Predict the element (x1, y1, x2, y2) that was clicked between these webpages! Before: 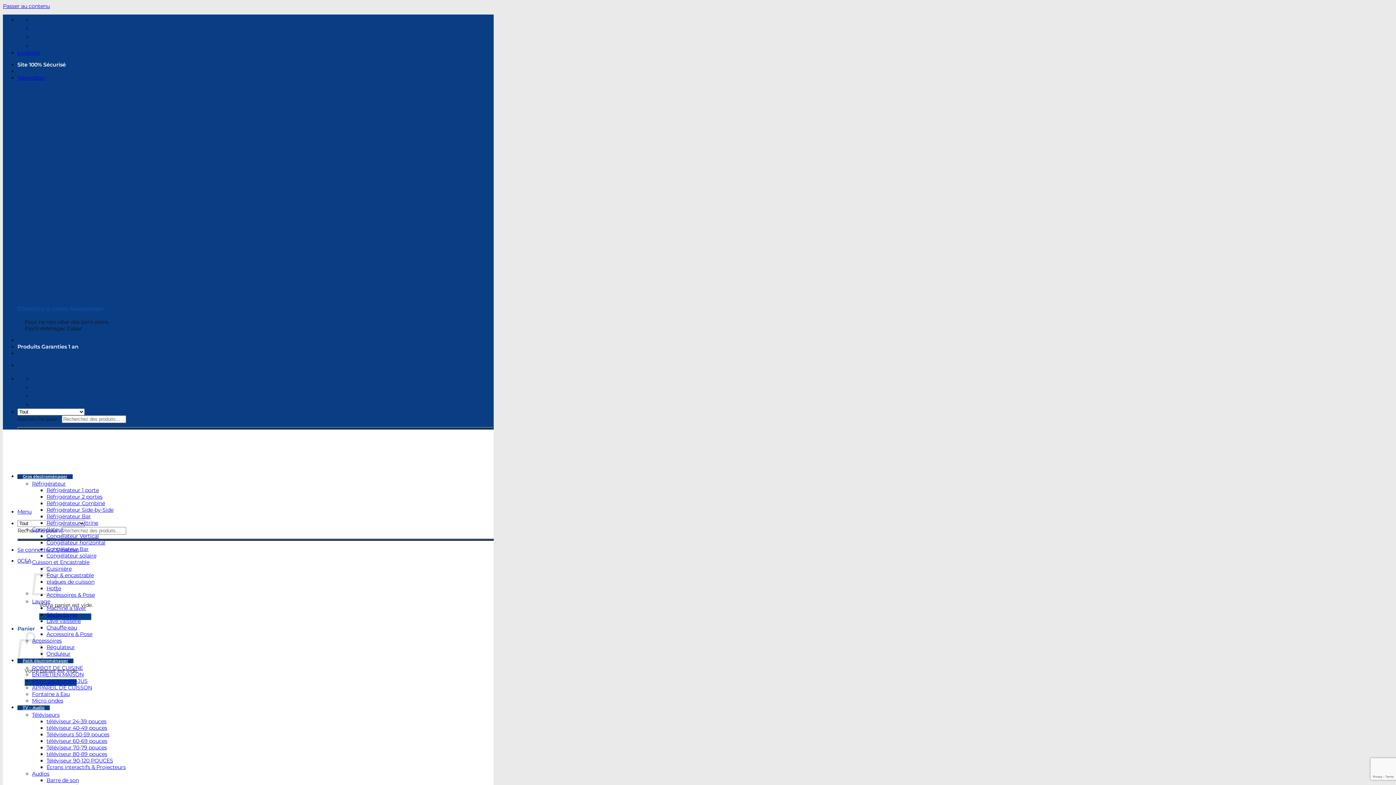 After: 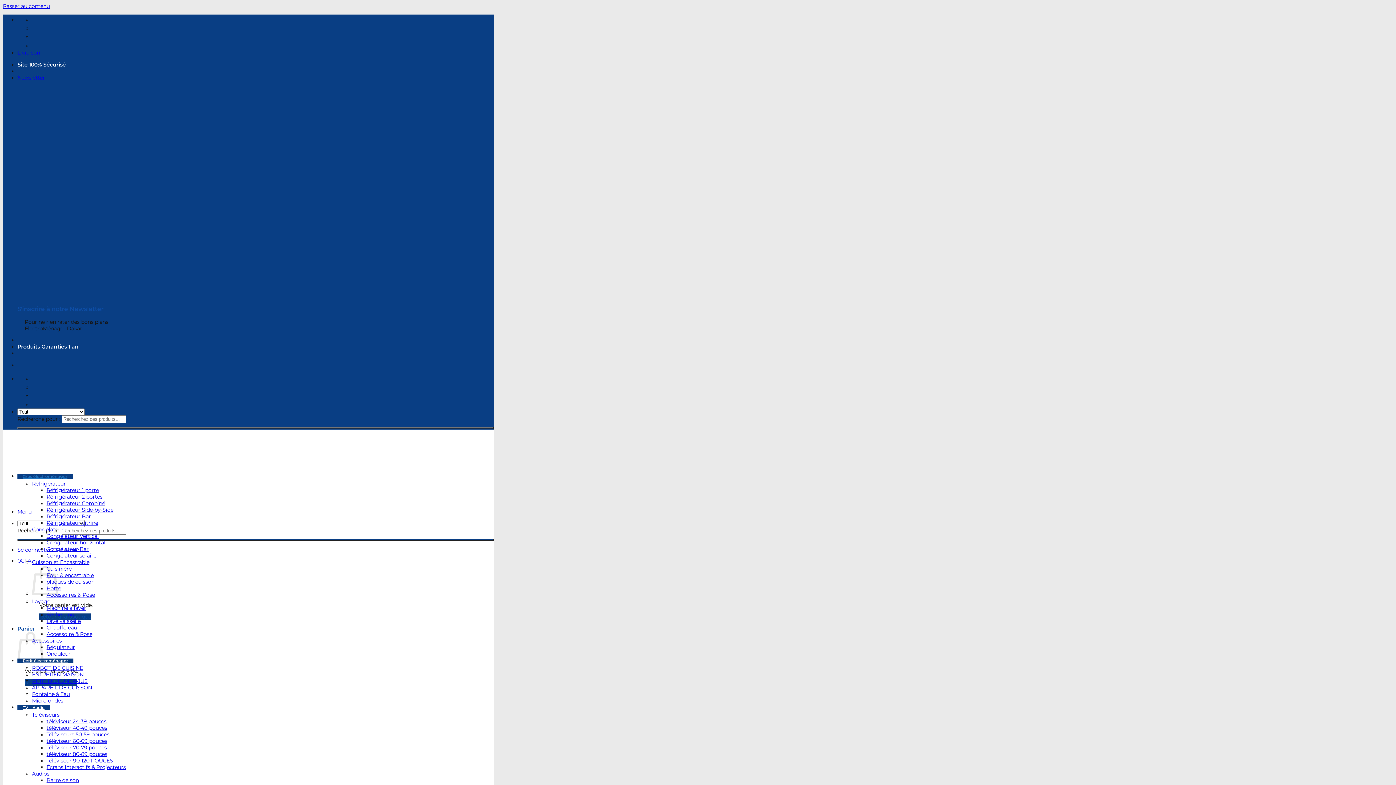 Action: bbox: (46, 539, 105, 546) label: Congélateur horizontal